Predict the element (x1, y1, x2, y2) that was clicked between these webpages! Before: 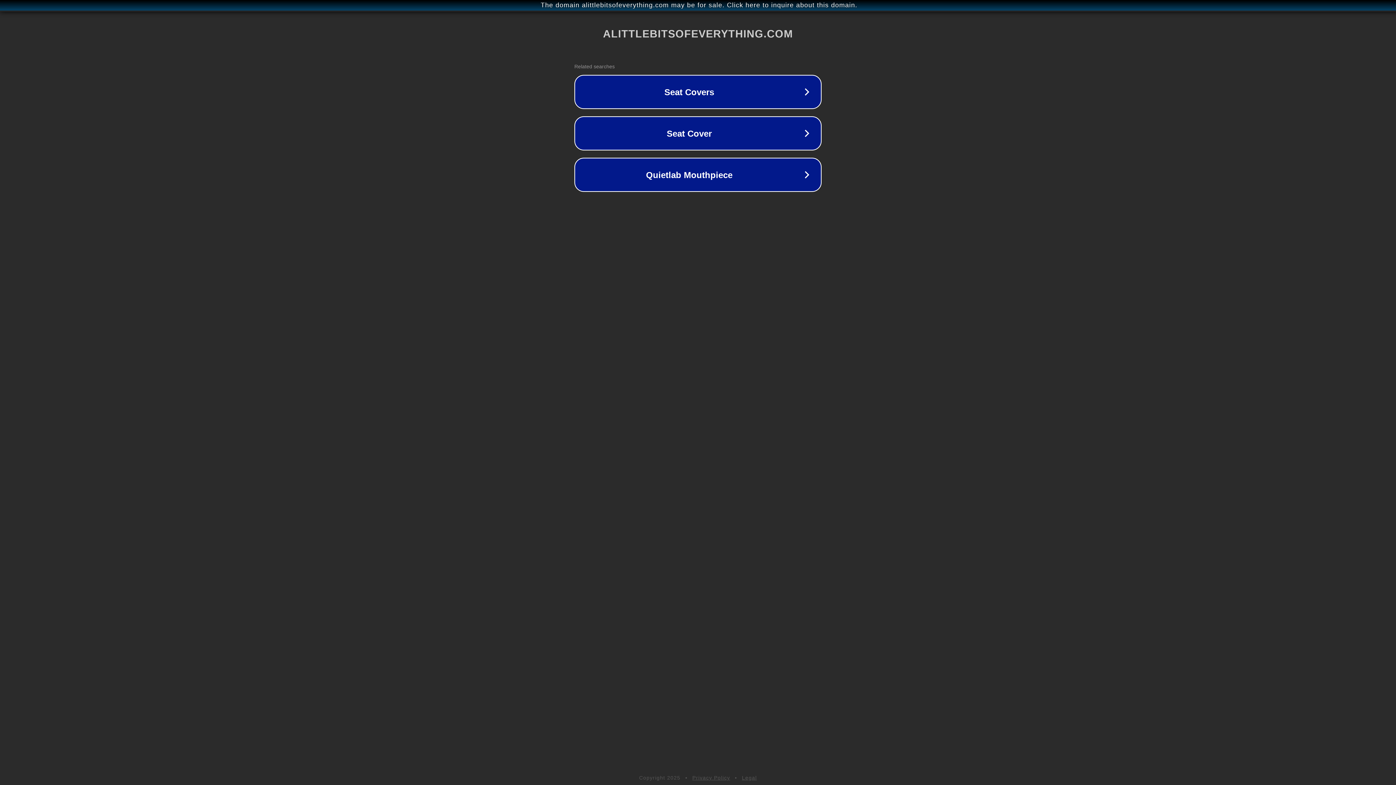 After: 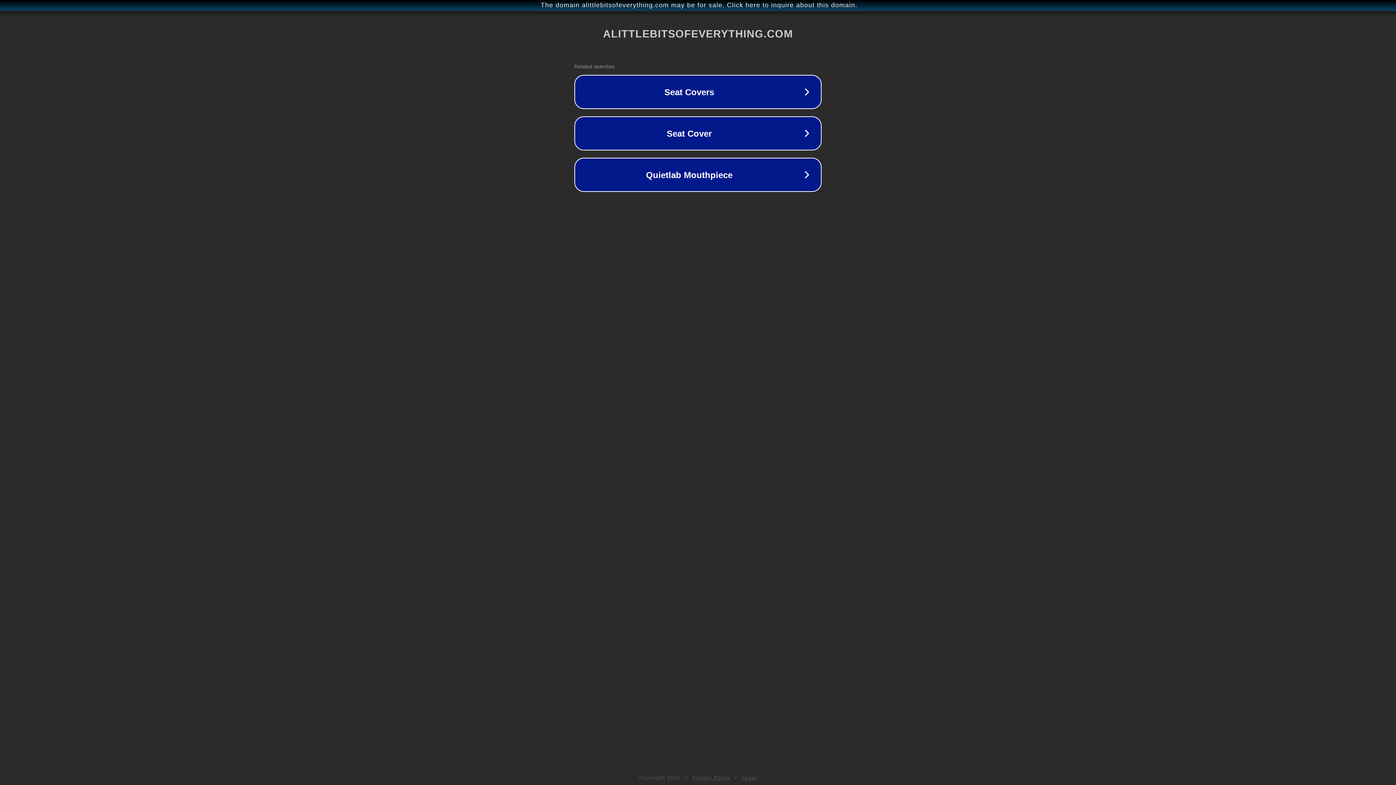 Action: label: Privacy Policy bbox: (692, 775, 730, 781)